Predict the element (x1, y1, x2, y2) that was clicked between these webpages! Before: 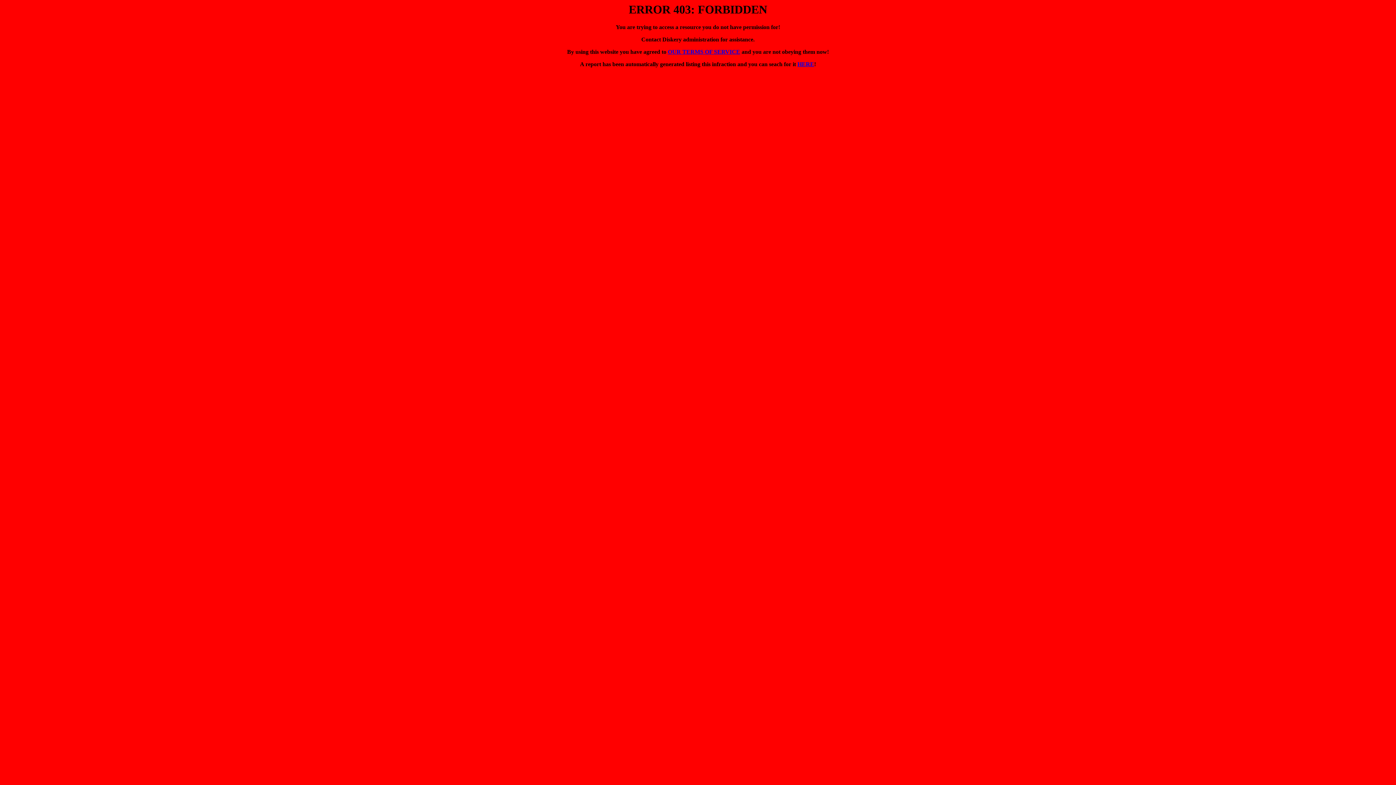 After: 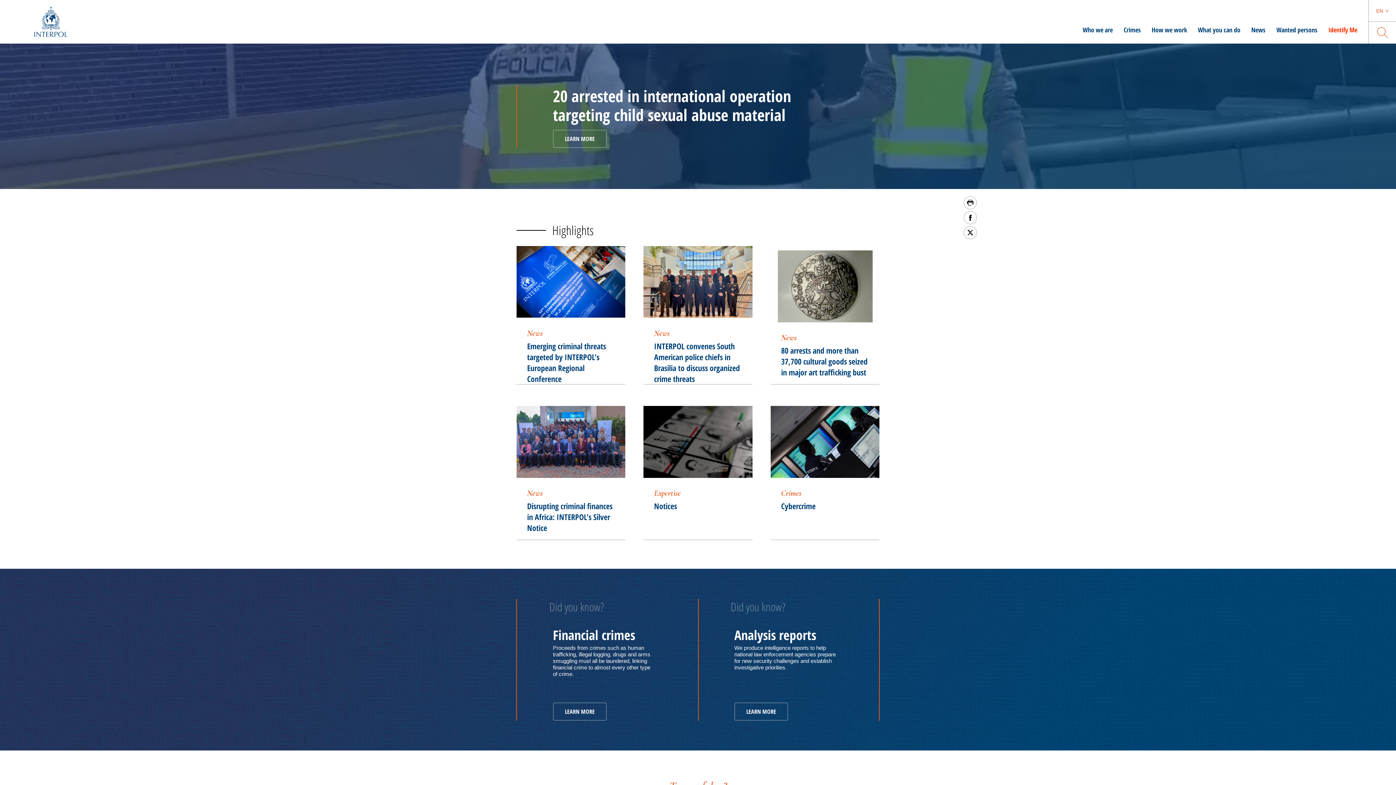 Action: bbox: (797, 61, 814, 67) label: HERE